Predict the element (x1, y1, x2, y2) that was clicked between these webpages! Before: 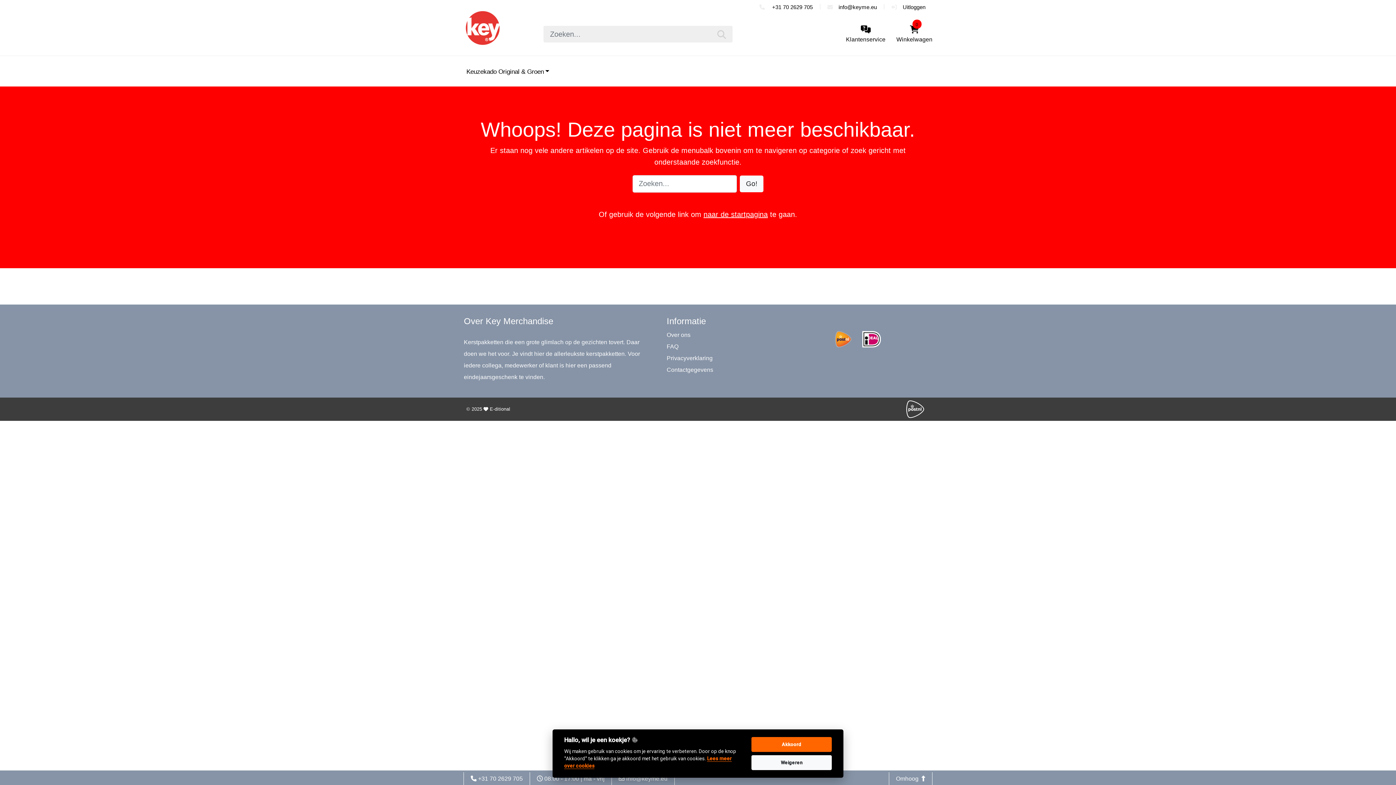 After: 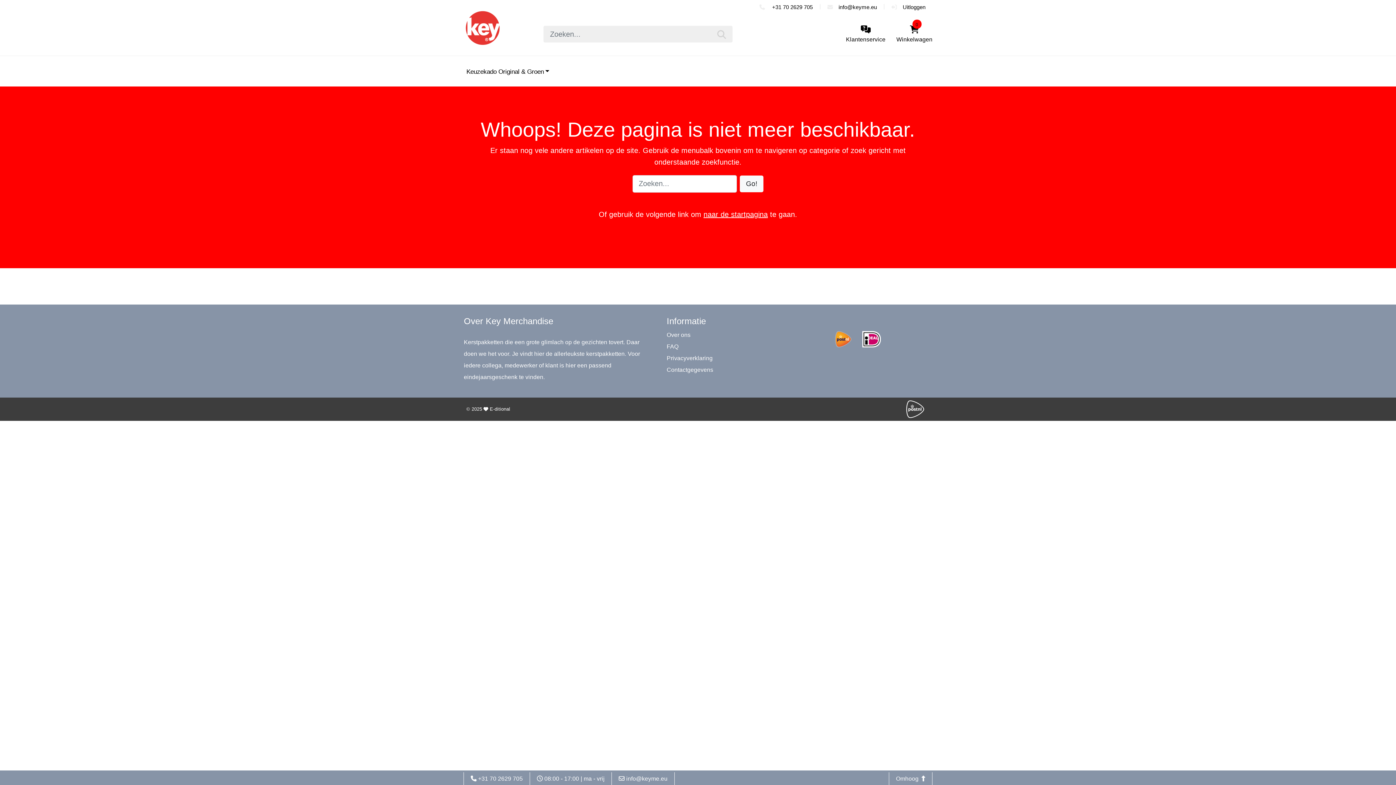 Action: bbox: (751, 755, 832, 770) label: Weigeren